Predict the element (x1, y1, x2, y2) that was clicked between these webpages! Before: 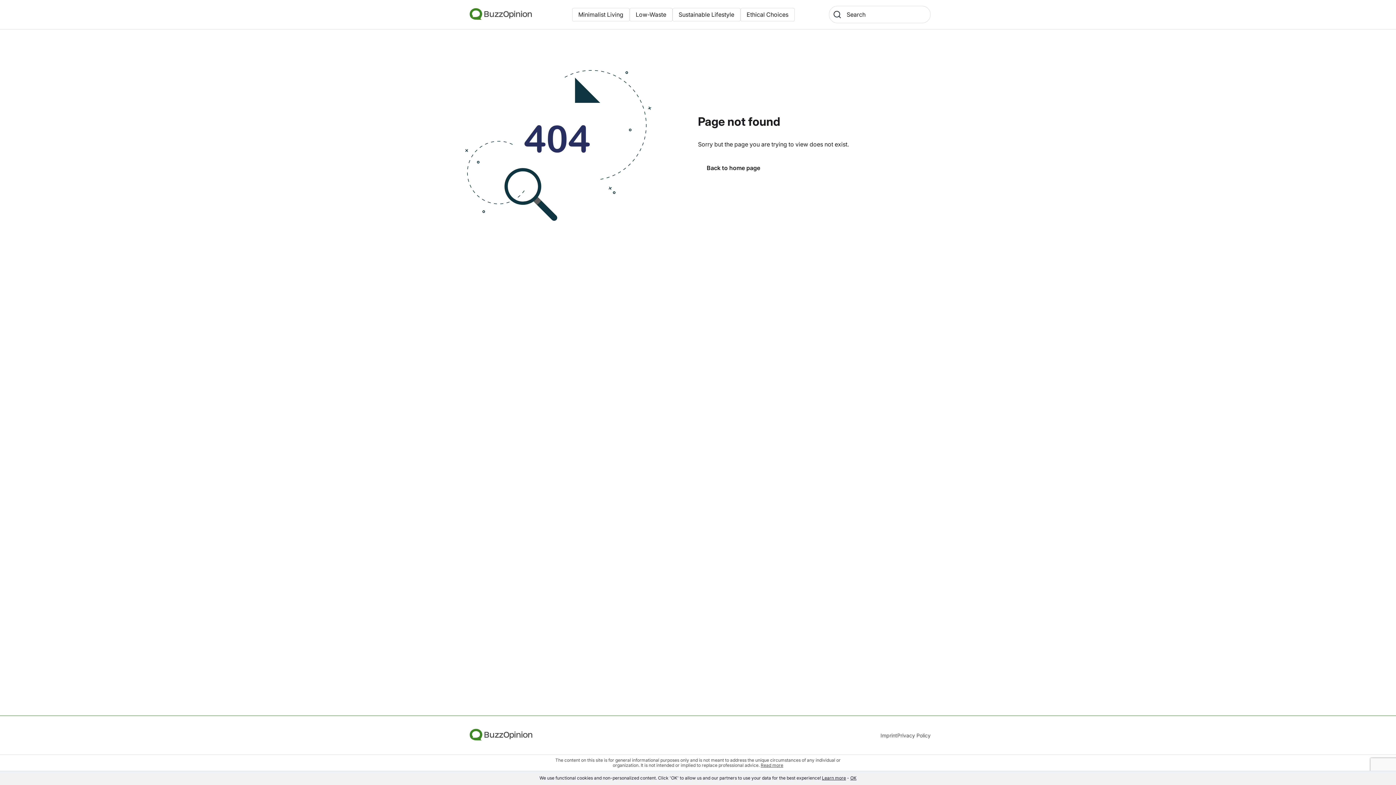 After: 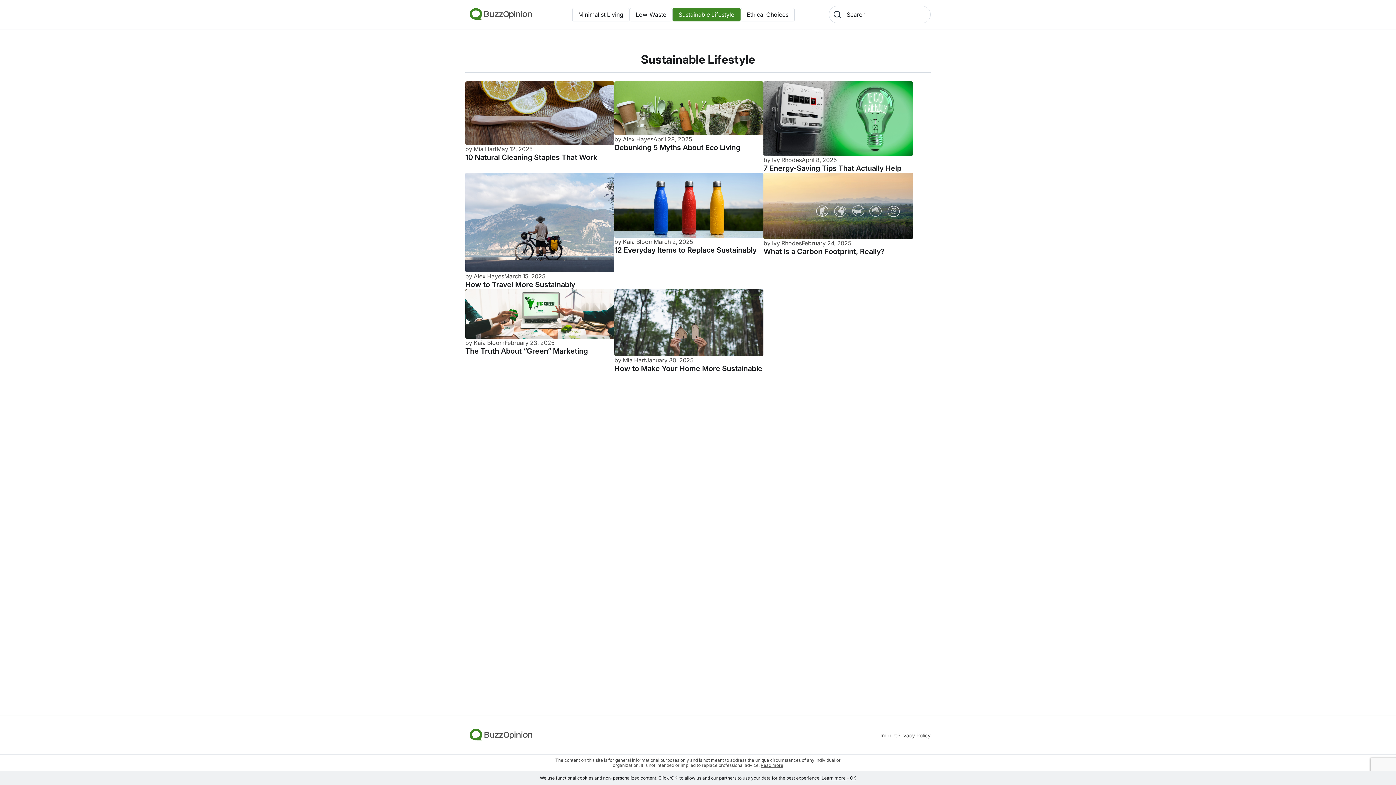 Action: bbox: (672, 7, 740, 21) label: Sustainable Lifestyle